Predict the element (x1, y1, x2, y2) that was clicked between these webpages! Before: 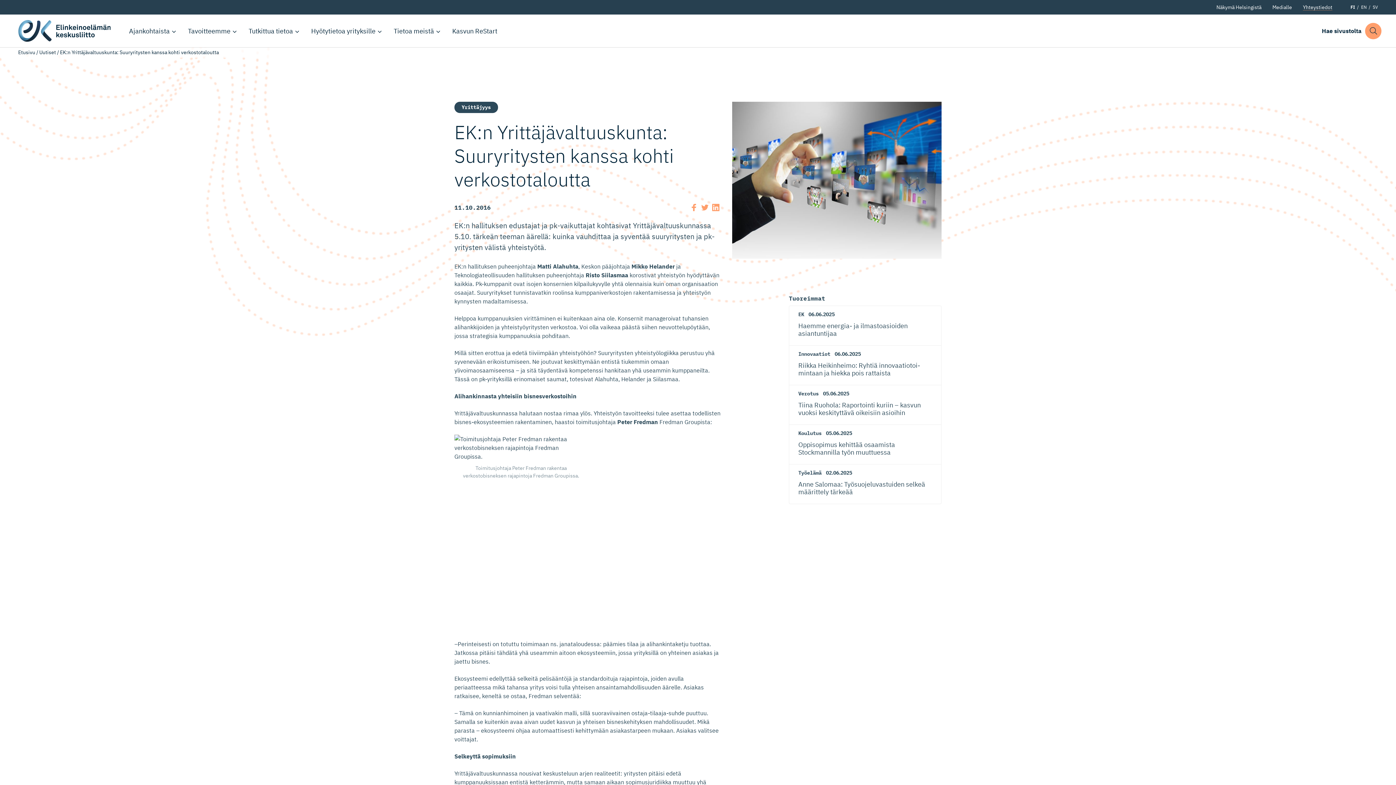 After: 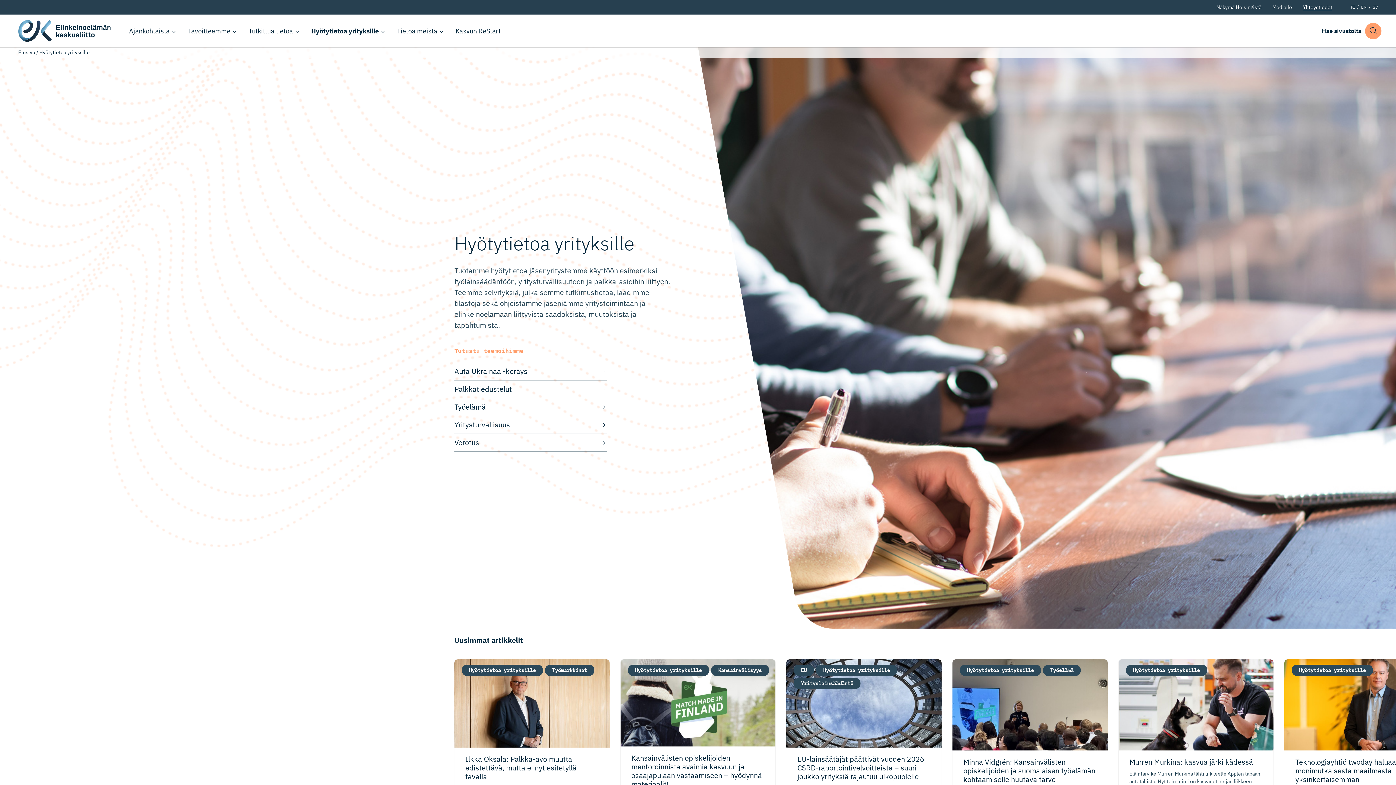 Action: label: Hyötytietoa yrityksille bbox: (305, 14, 382, 47)